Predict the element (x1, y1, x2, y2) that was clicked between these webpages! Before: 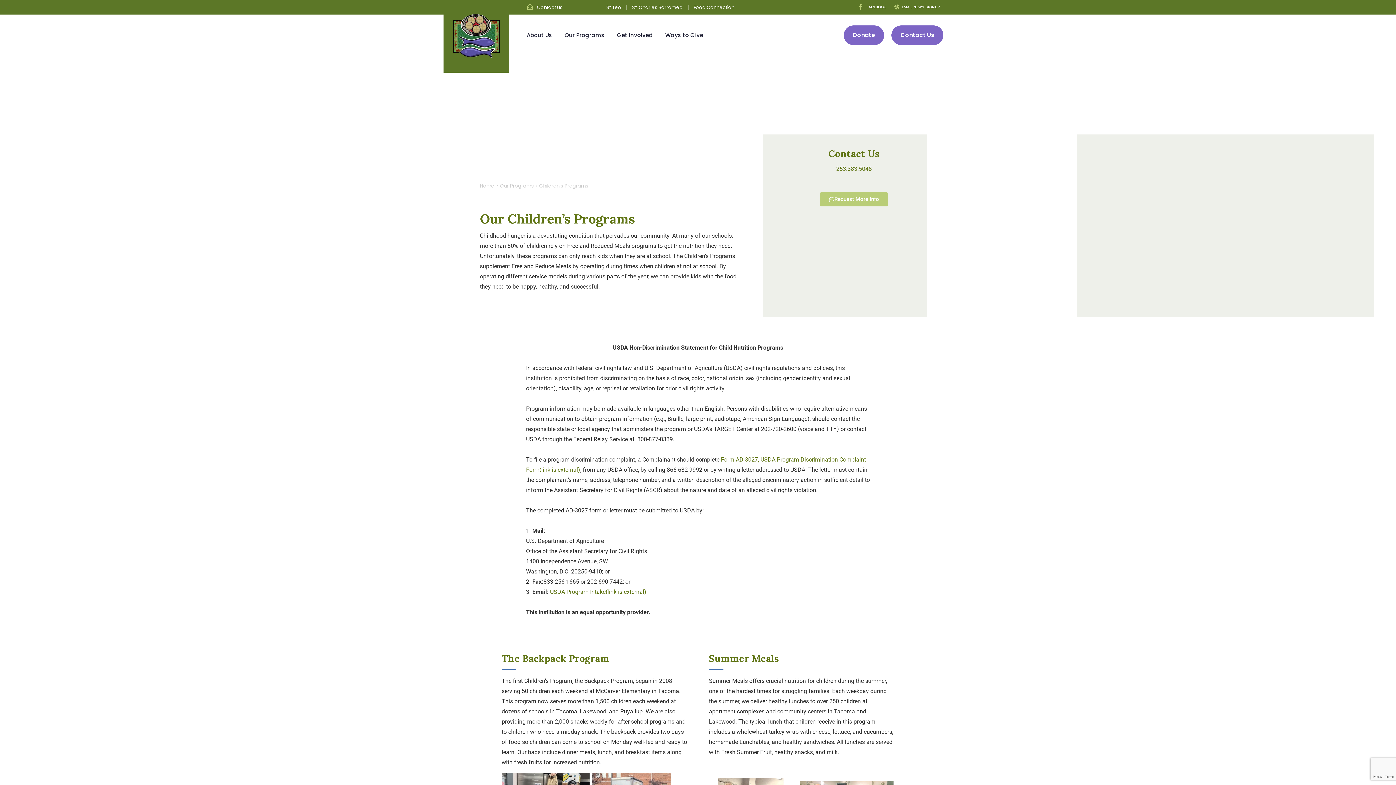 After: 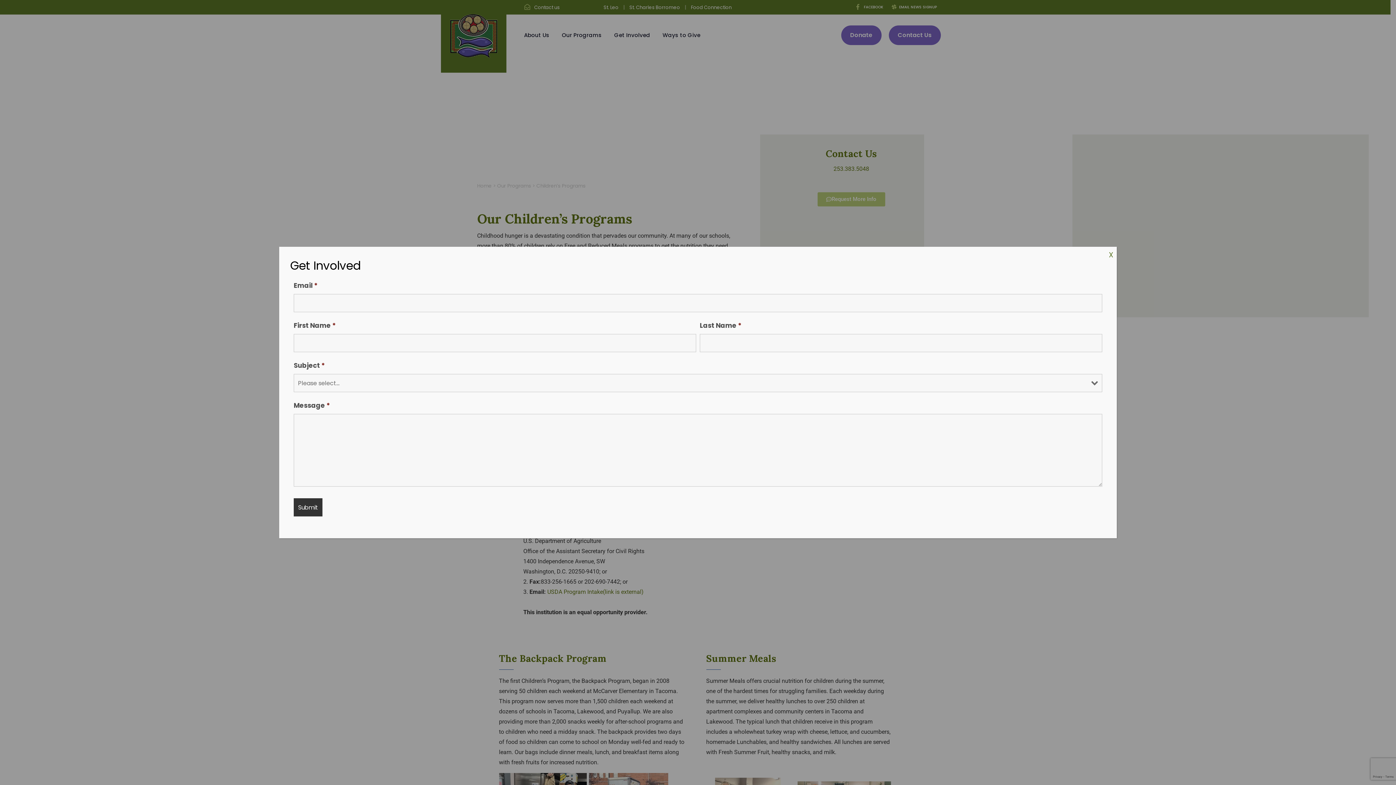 Action: bbox: (820, 192, 888, 206) label: Request More Info